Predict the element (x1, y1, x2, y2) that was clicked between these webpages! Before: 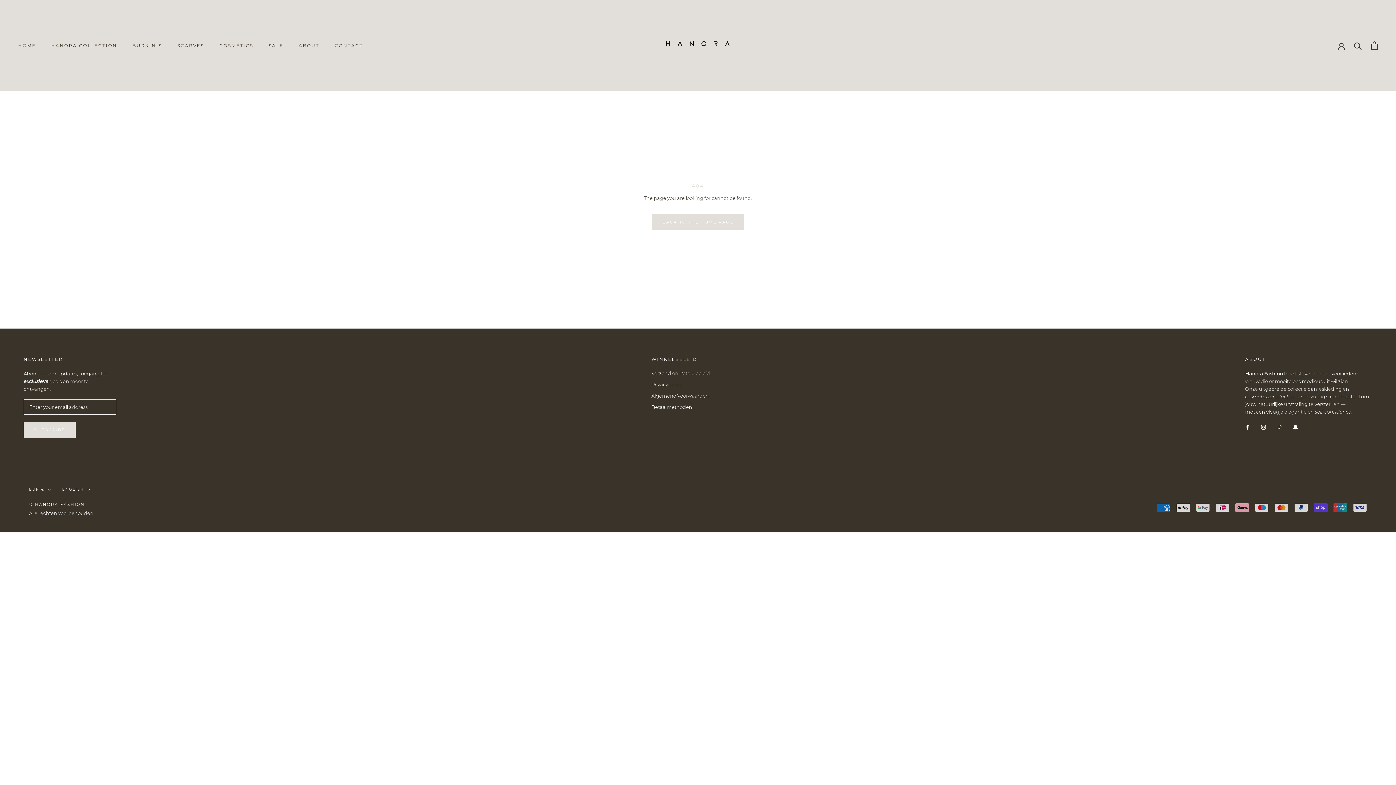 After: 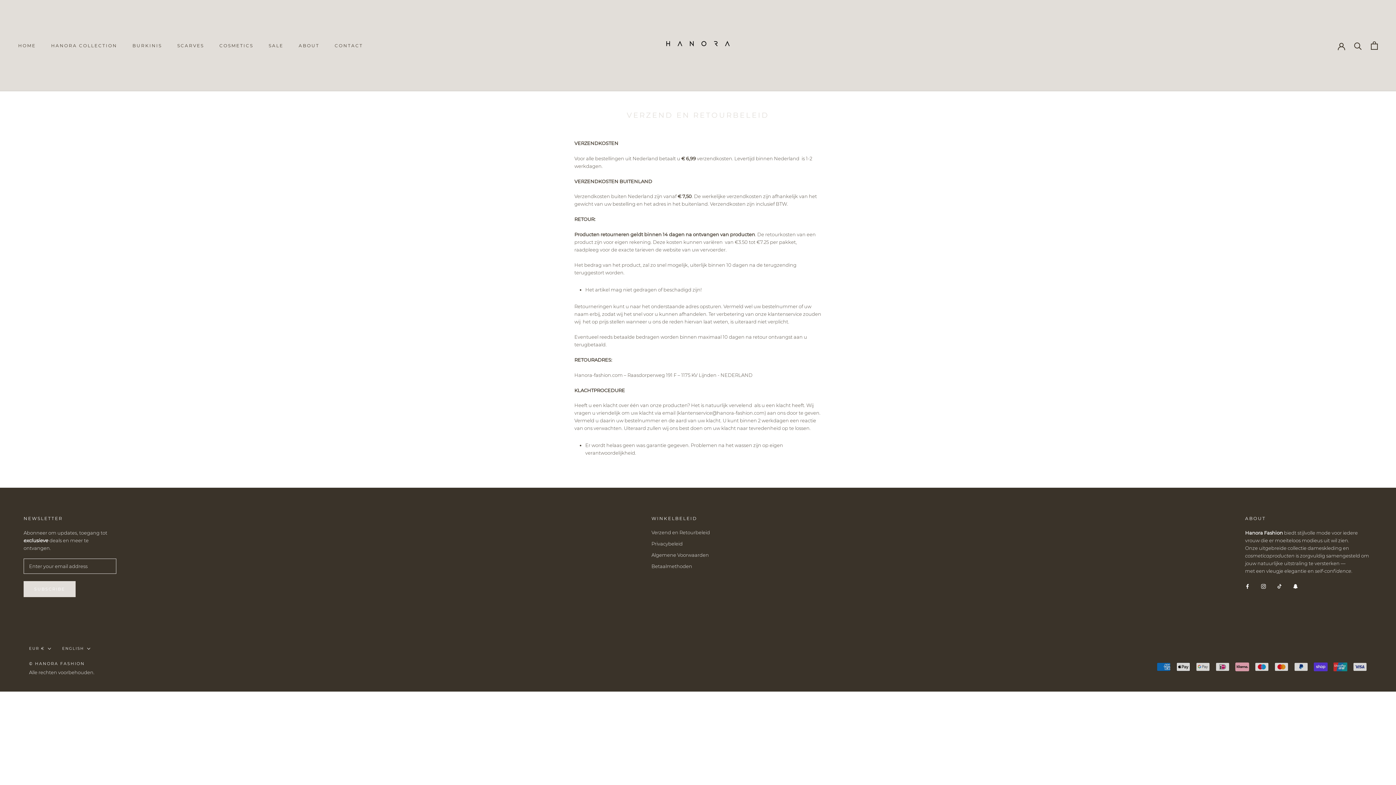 Action: label: Verzend en Retourbeleid bbox: (651, 370, 710, 377)